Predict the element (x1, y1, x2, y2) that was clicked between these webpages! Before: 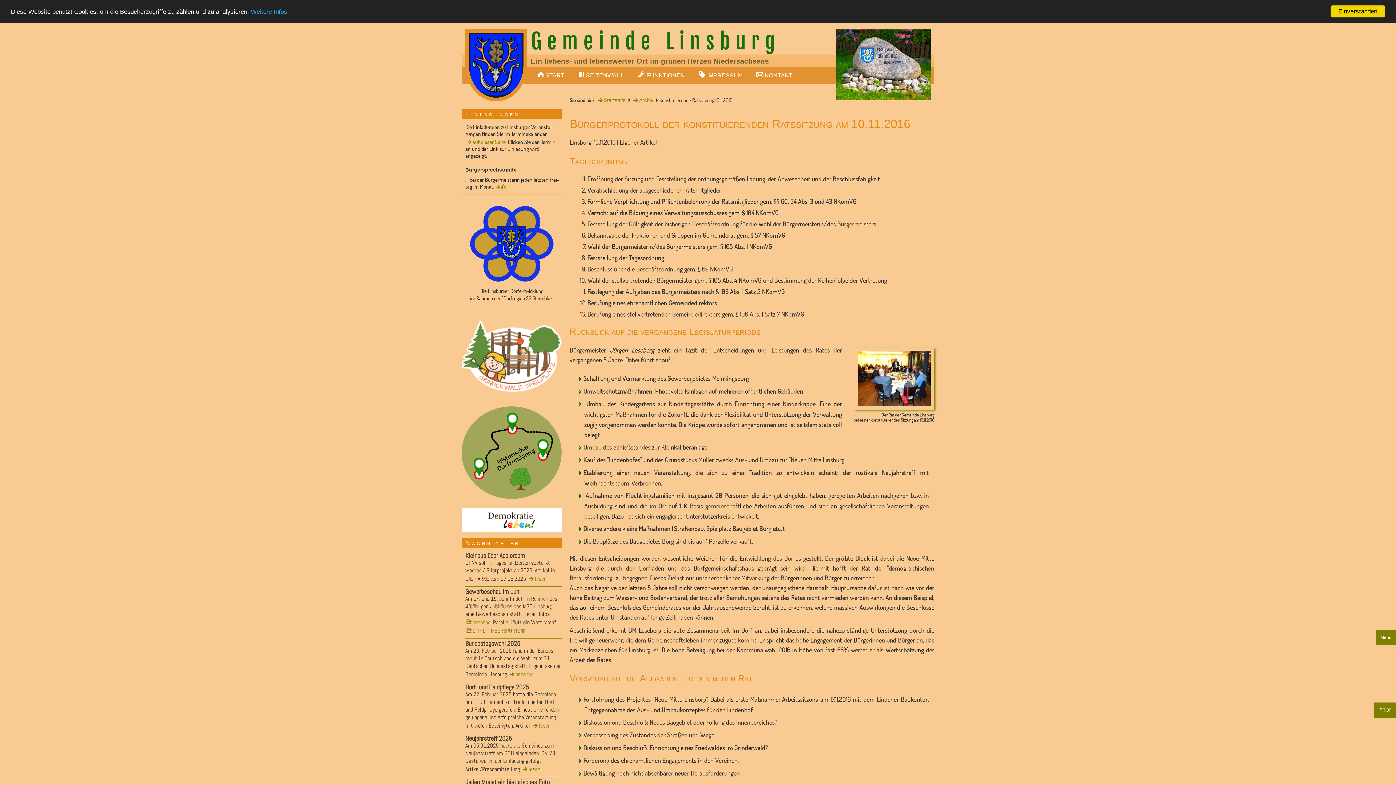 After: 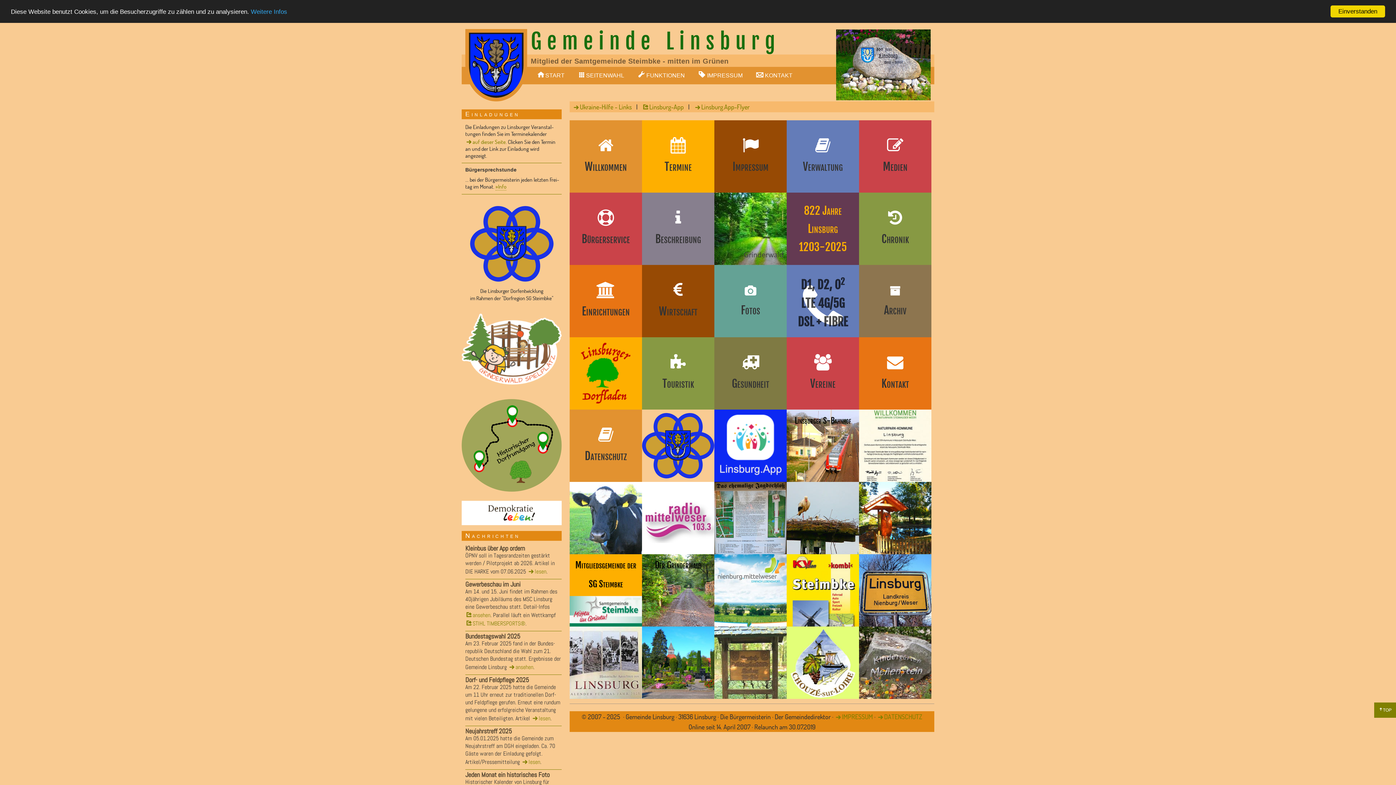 Action: label: START bbox: (530, 65, 570, 83)